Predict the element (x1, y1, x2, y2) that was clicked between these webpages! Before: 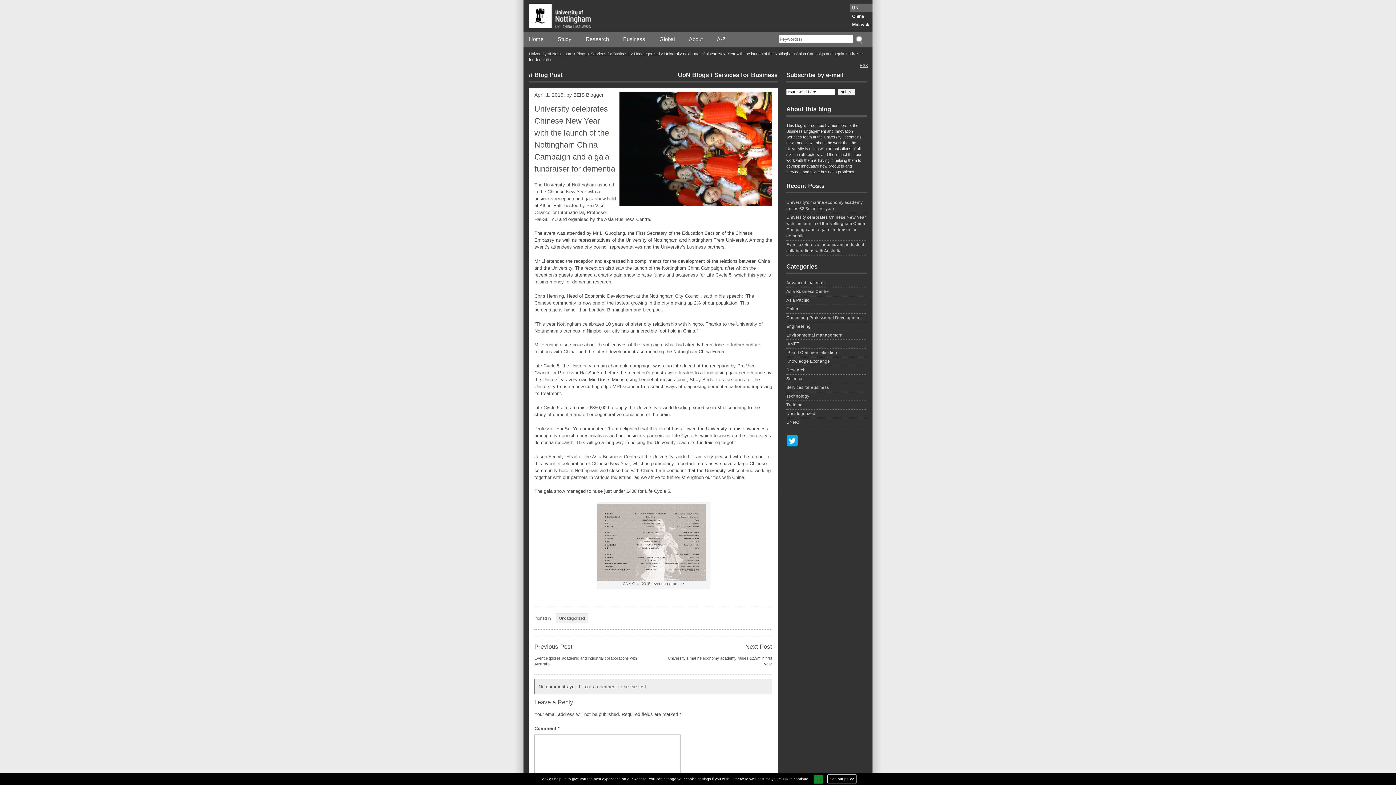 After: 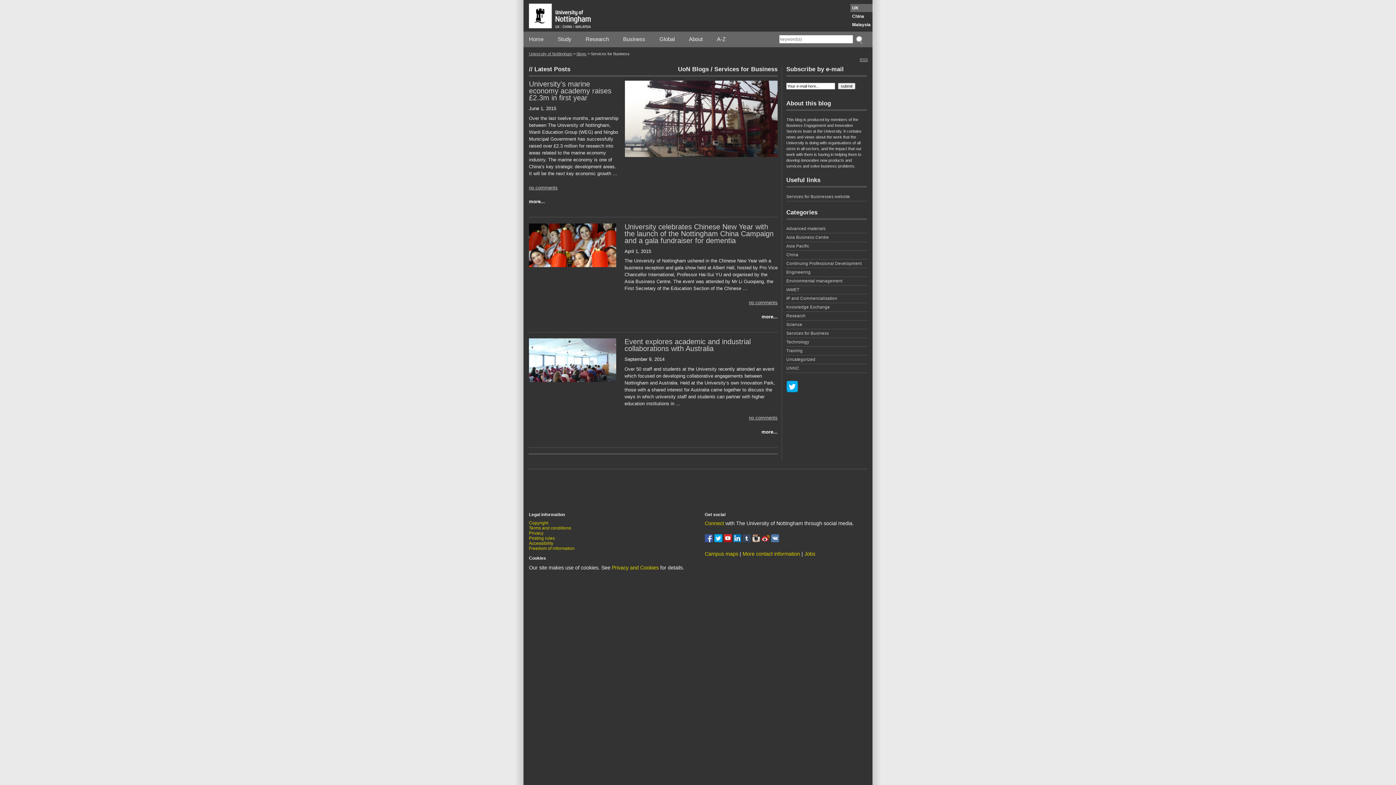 Action: label: Services for Business bbox: (714, 71, 777, 78)